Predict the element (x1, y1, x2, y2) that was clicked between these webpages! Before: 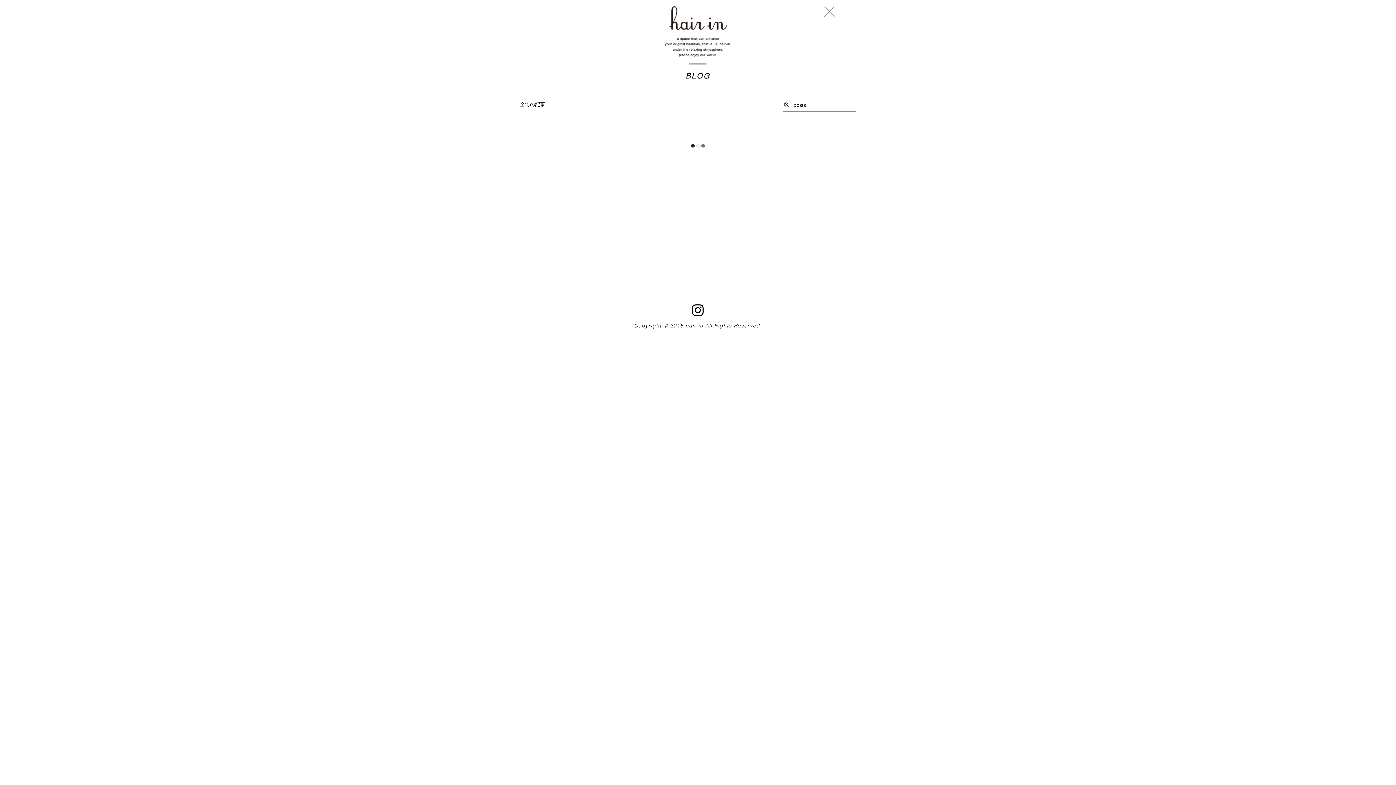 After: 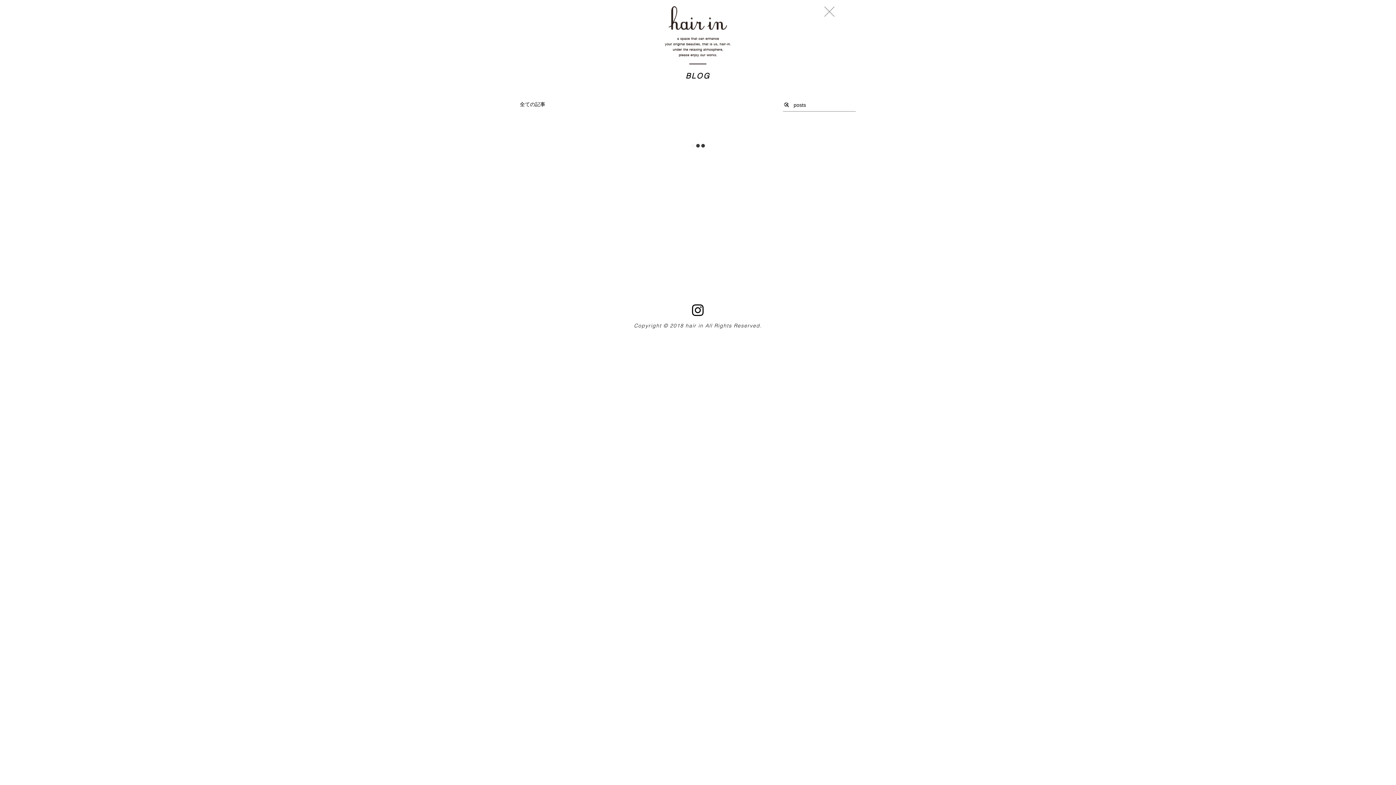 Action: bbox: (690, 302, 705, 318) label: Black Instagram Icon